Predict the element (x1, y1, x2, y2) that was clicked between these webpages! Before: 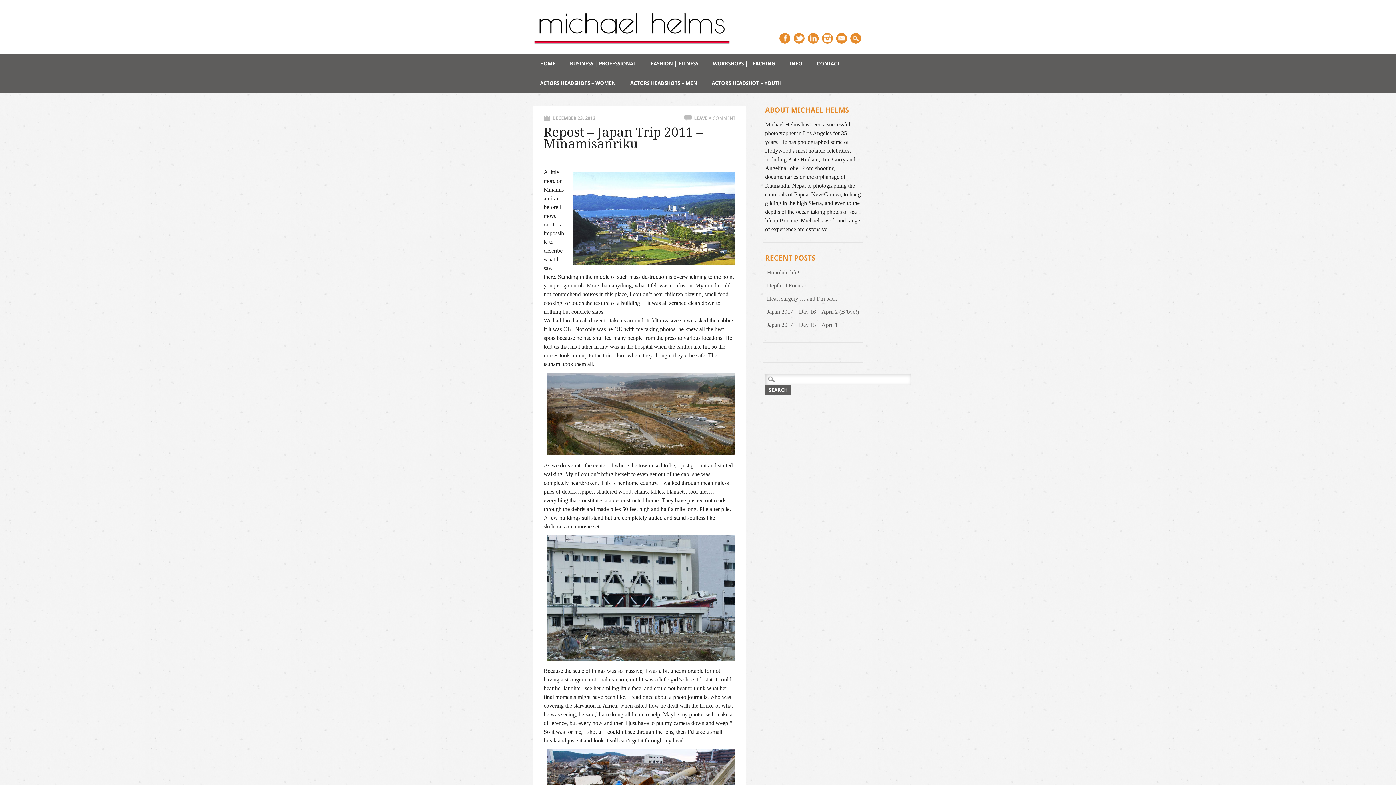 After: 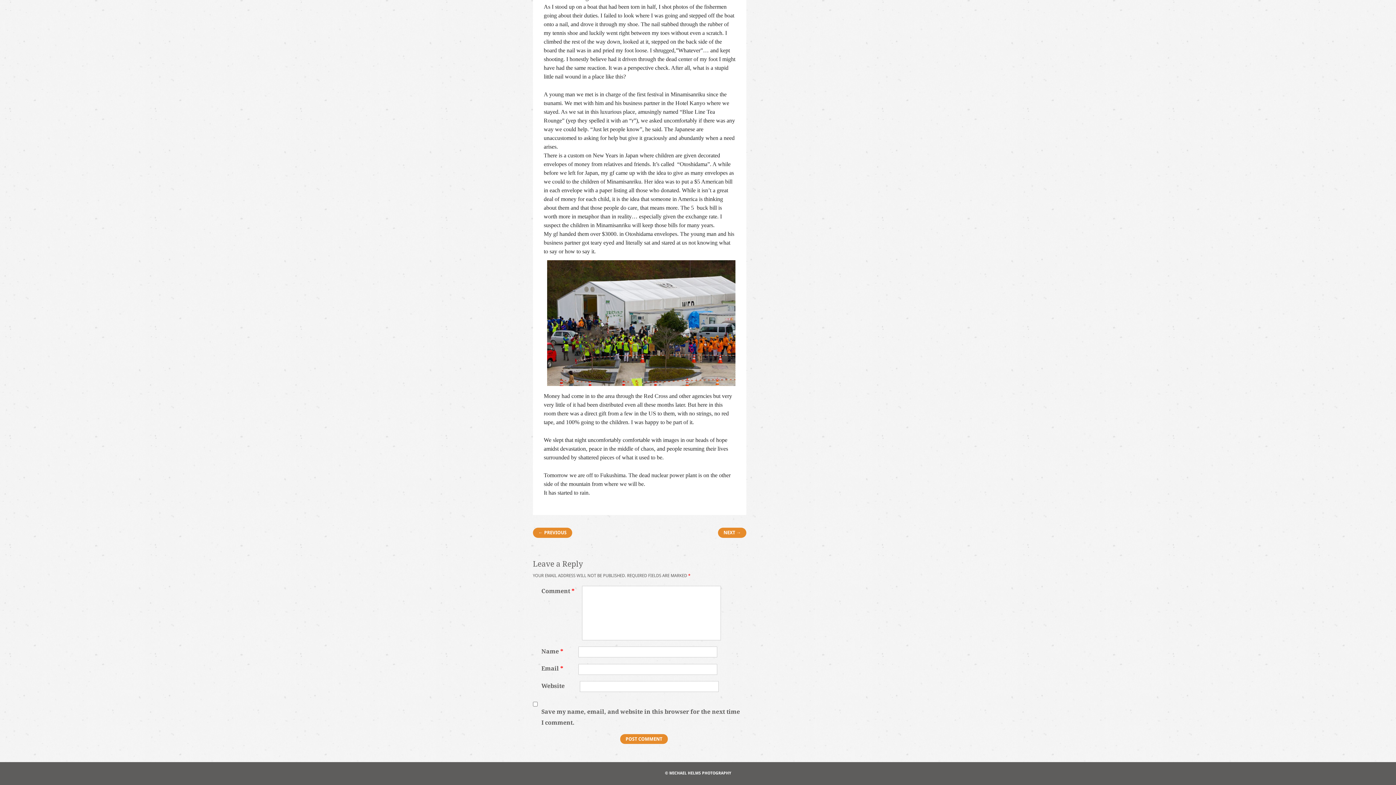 Action: label: LEAVE A COMMENT bbox: (694, 115, 735, 121)